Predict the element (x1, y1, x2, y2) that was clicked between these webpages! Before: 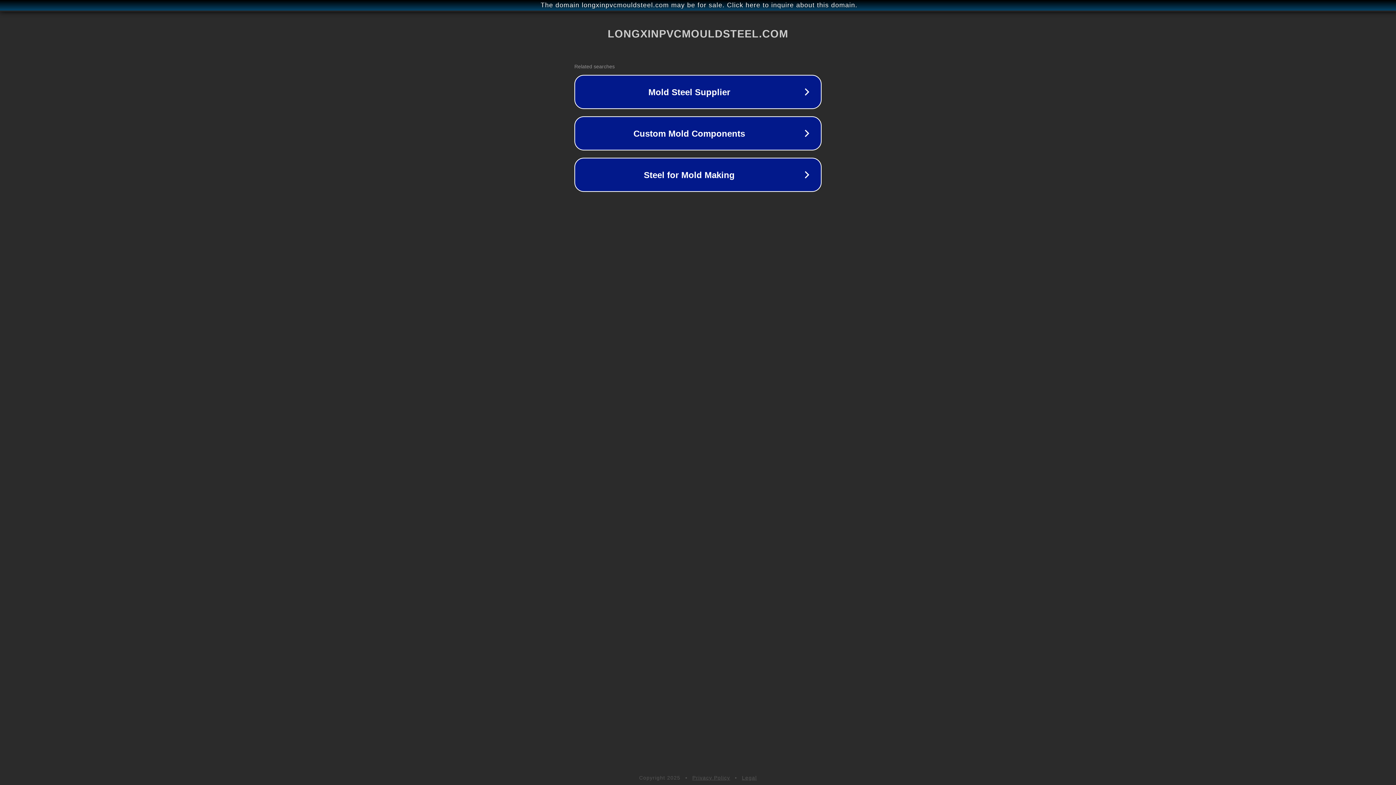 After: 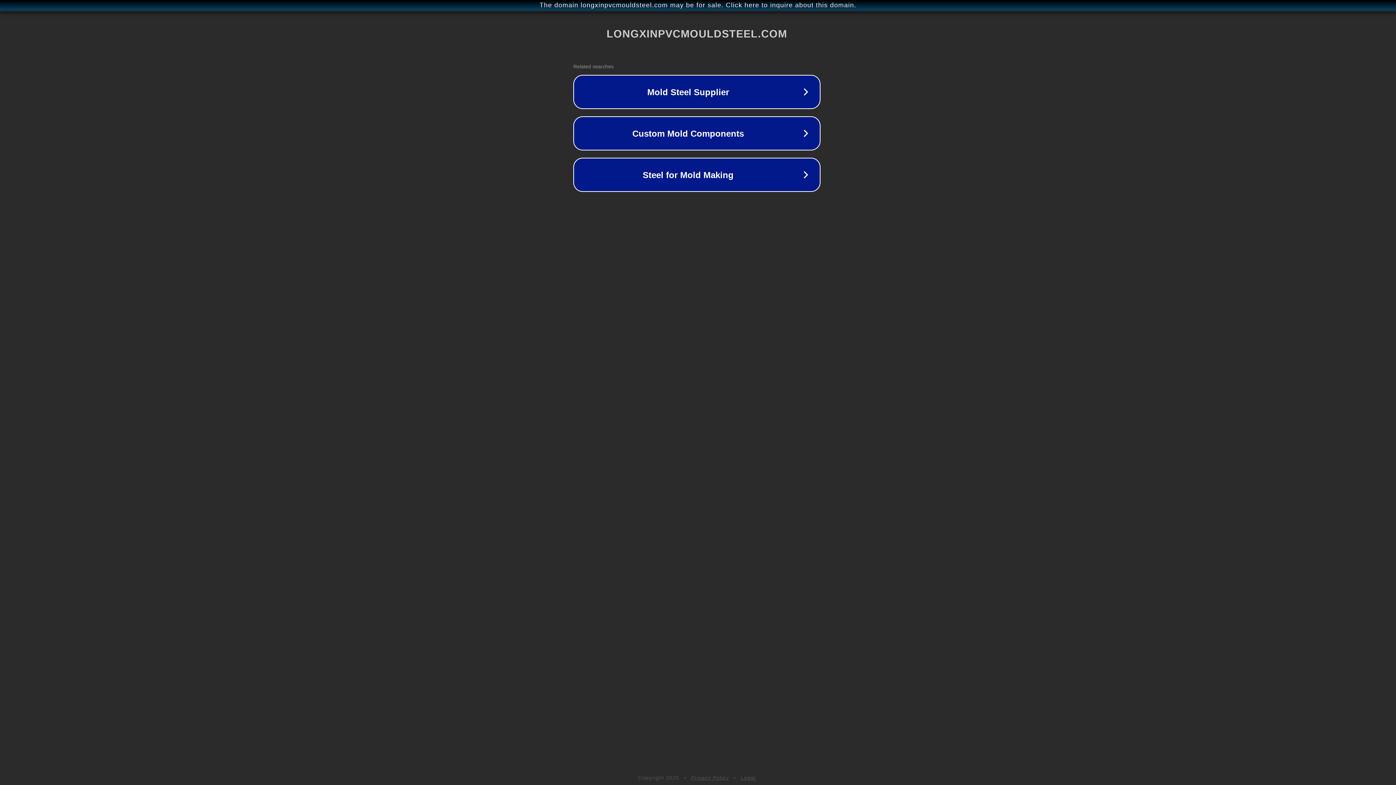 Action: bbox: (1, 1, 1397, 9) label: The domain longxinpvcmouldsteel.com may be for sale. Click here to inquire about this domain.